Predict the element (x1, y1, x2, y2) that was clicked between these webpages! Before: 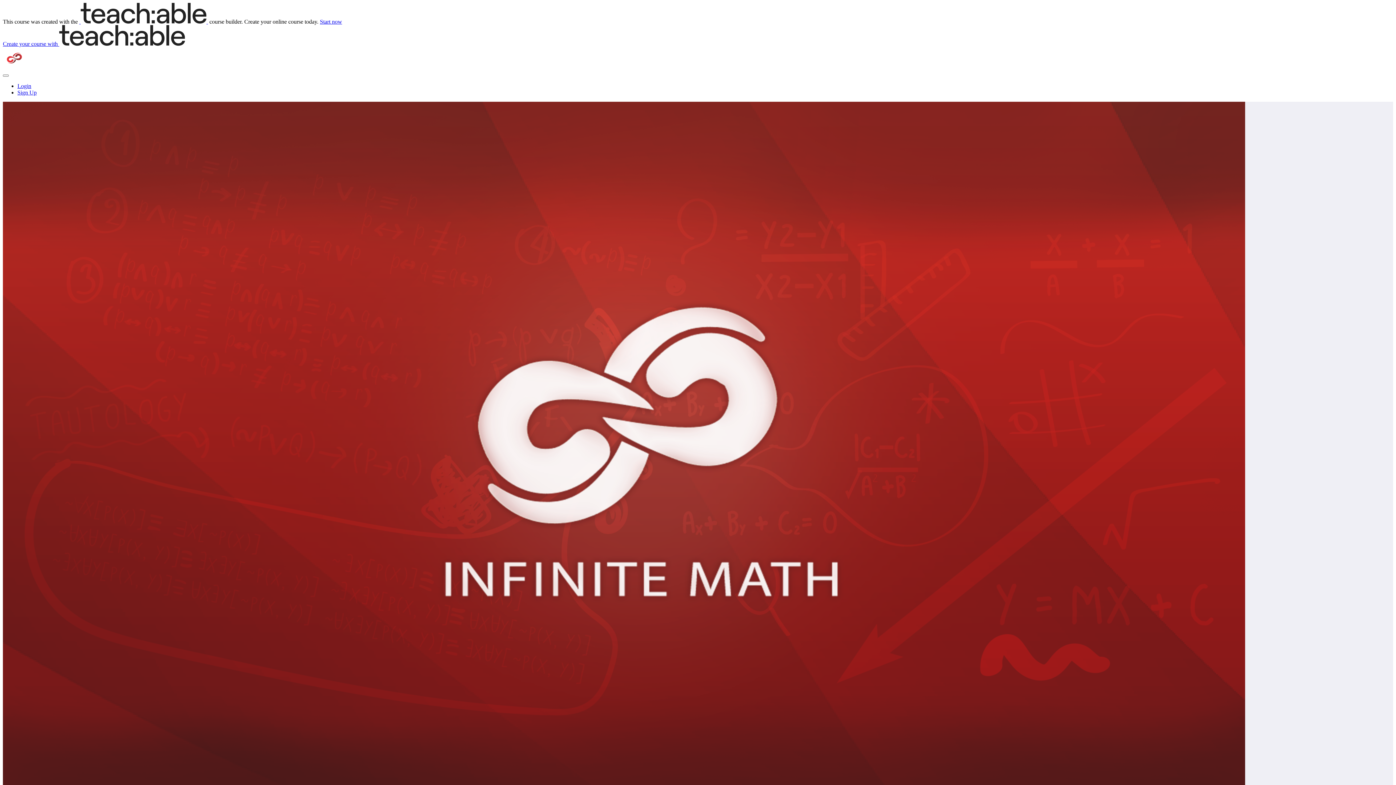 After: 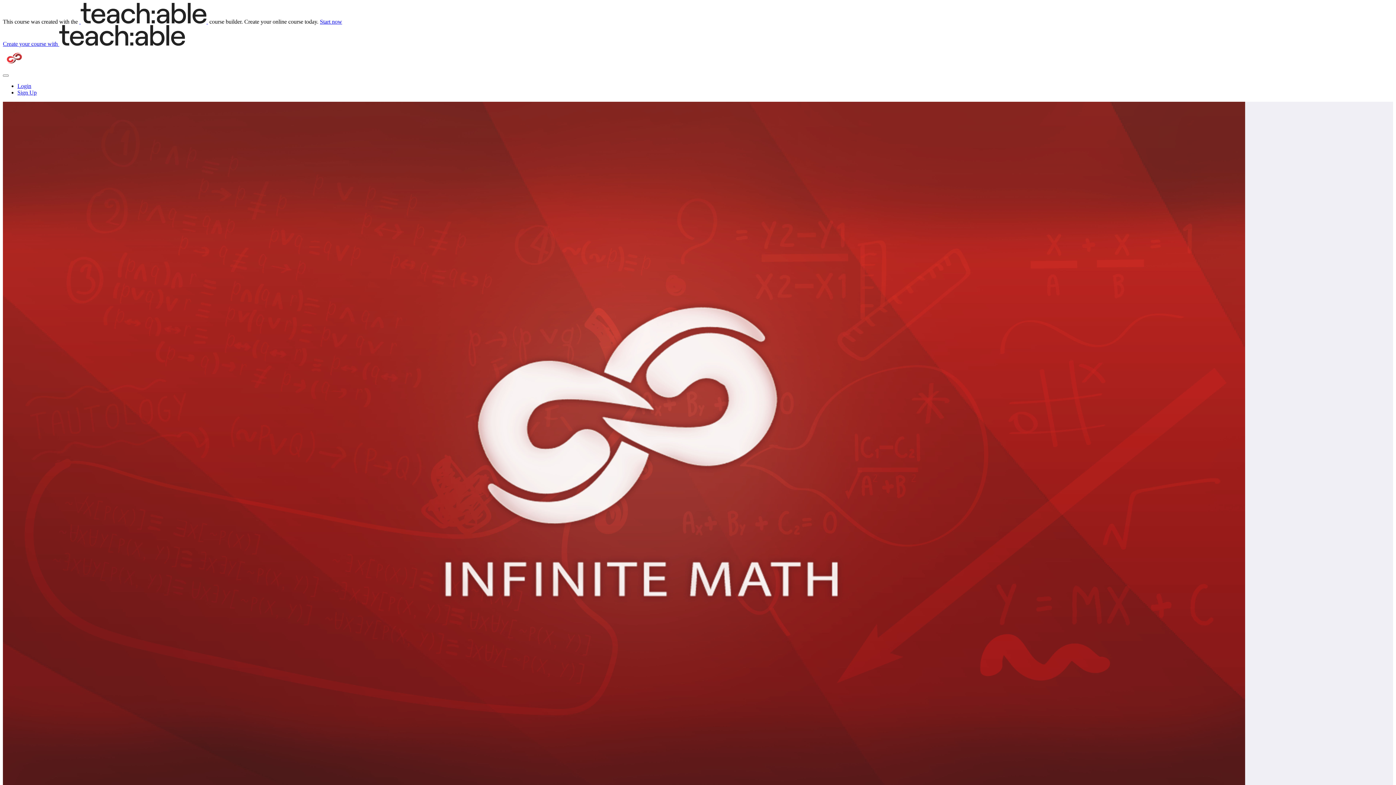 Action: bbox: (2, 64, 24, 70)